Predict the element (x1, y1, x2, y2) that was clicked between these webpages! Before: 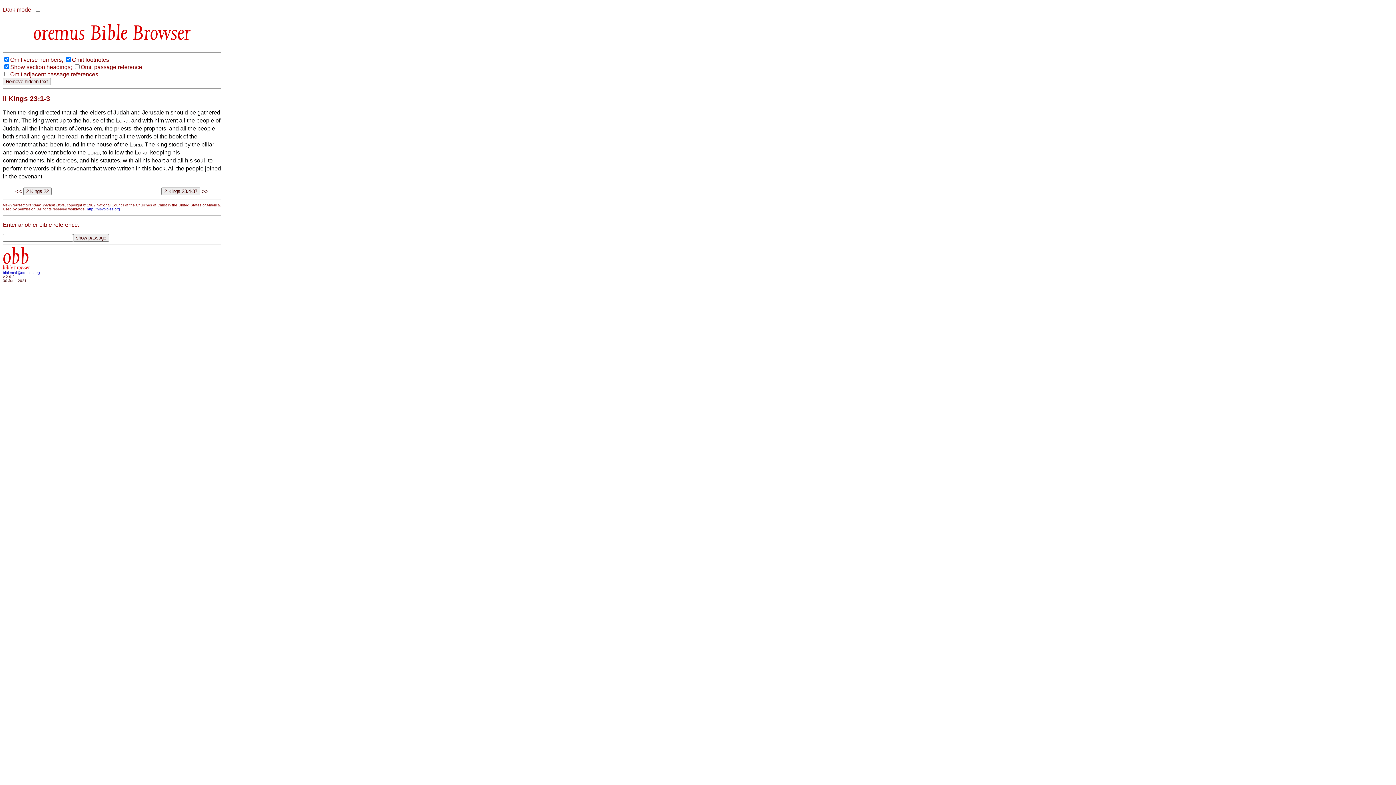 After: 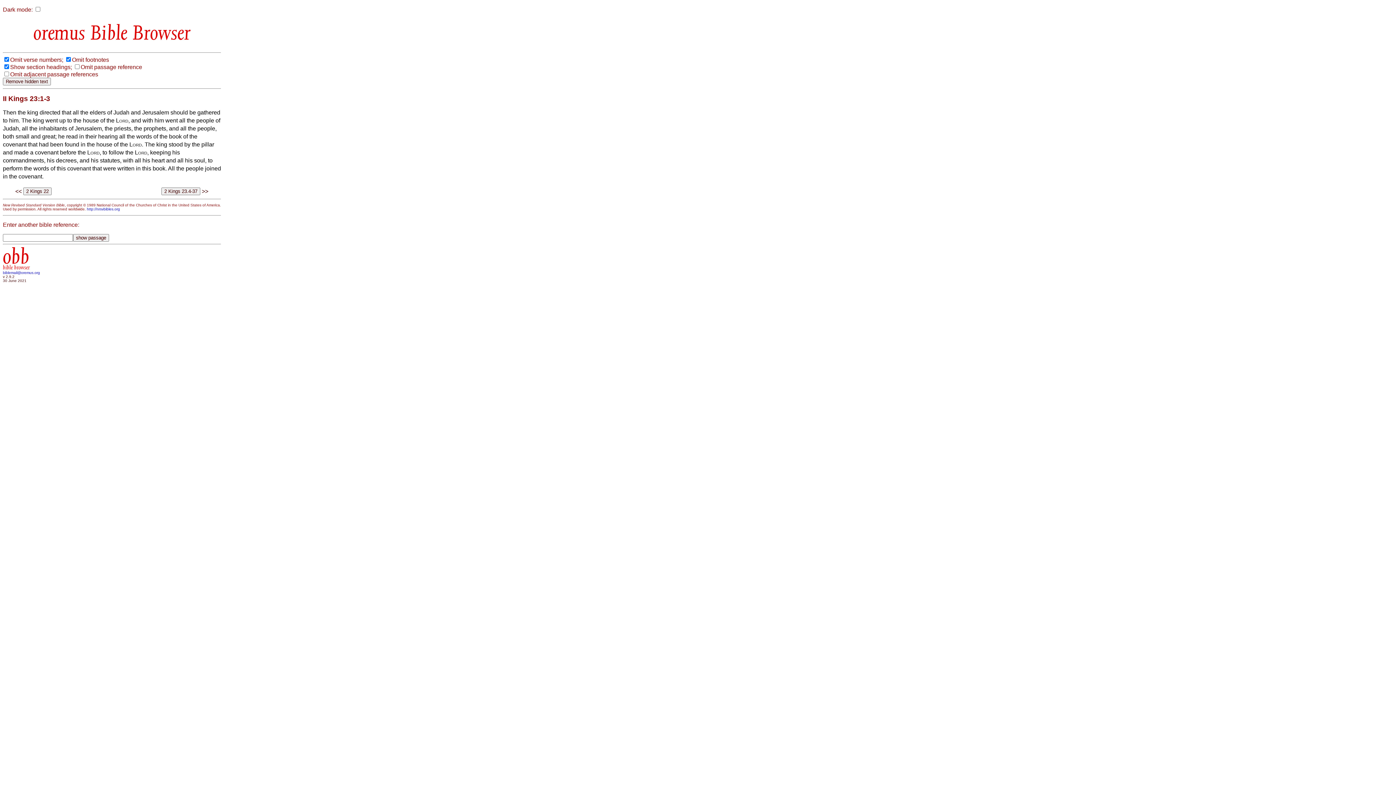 Action: label: biblemail@oremus.org bbox: (2, 271, 40, 275)